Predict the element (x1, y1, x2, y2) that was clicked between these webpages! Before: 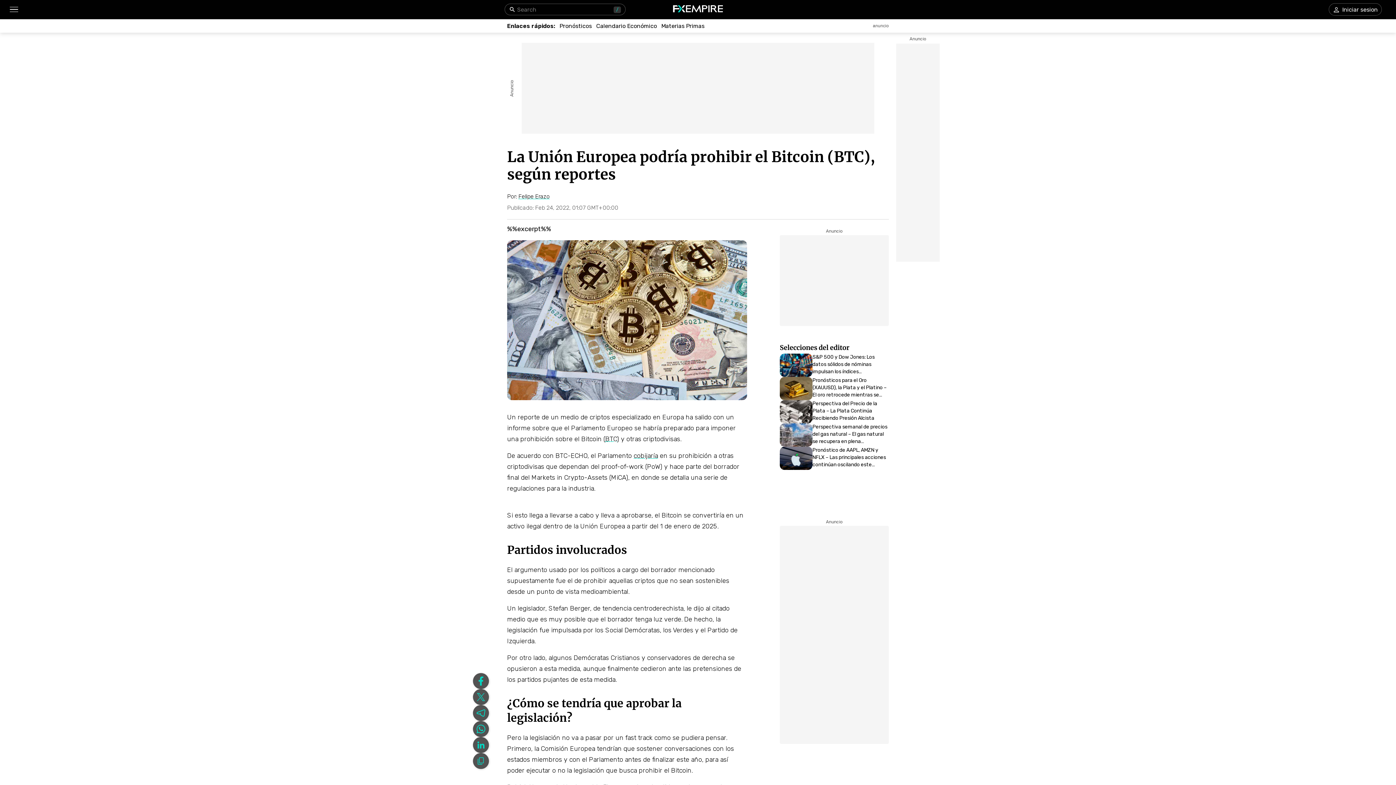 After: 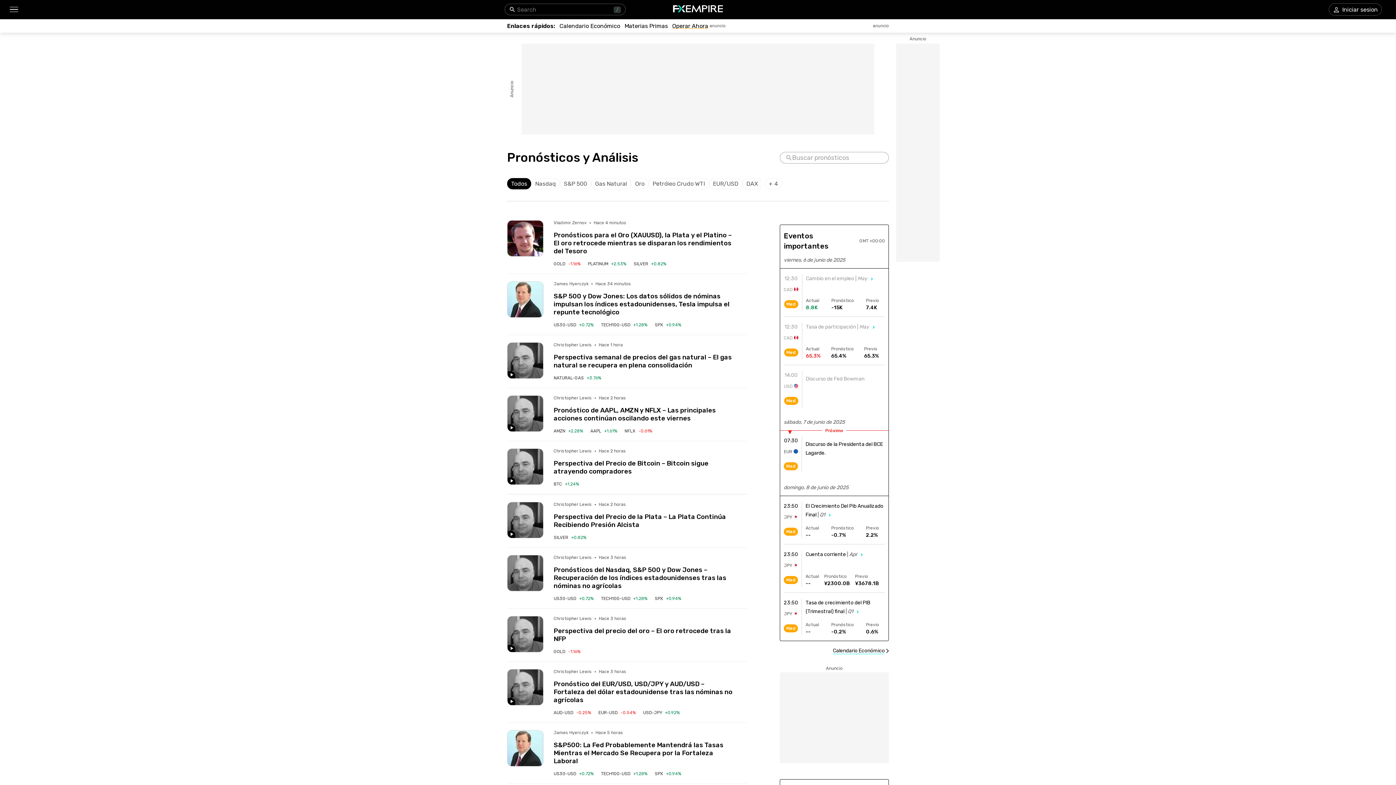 Action: label: Pronósticos bbox: (559, 22, 592, 29)